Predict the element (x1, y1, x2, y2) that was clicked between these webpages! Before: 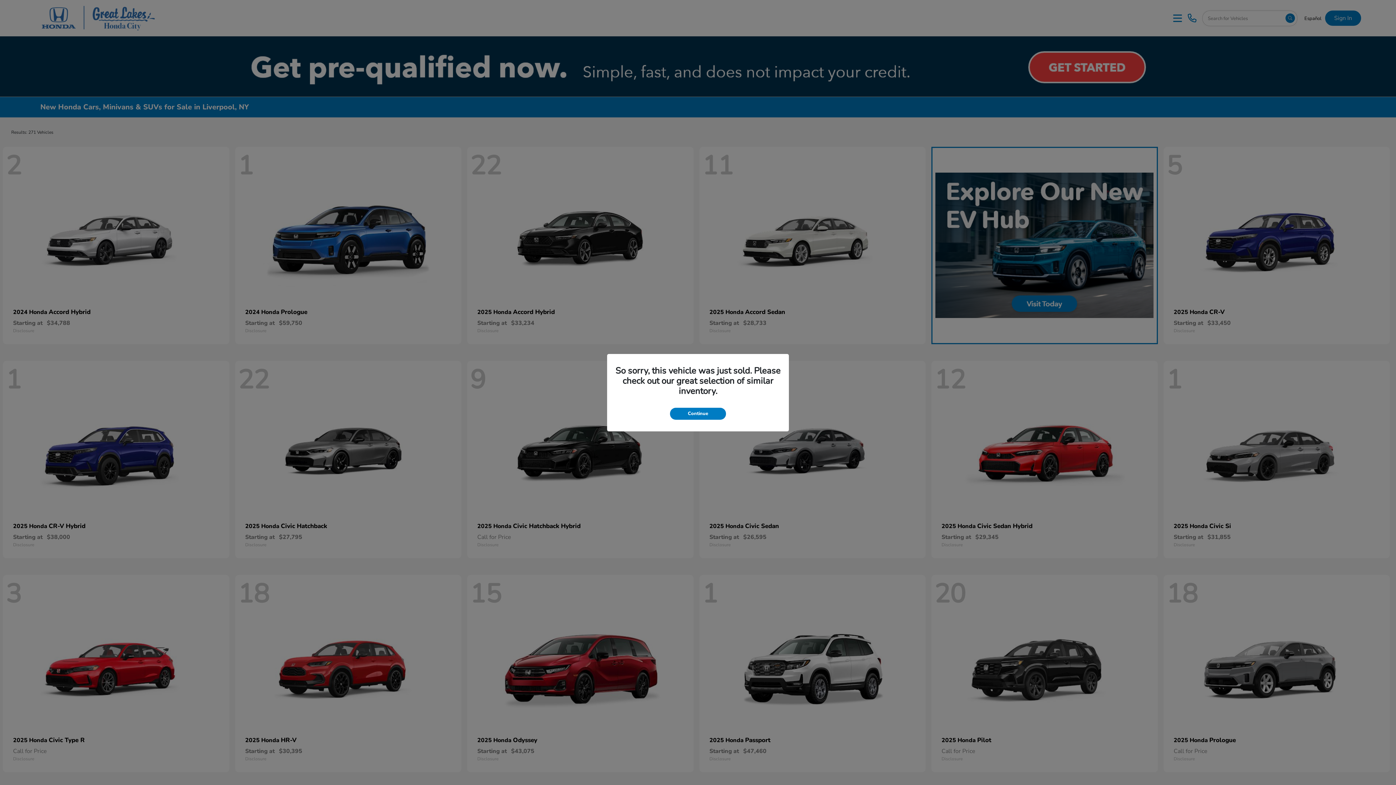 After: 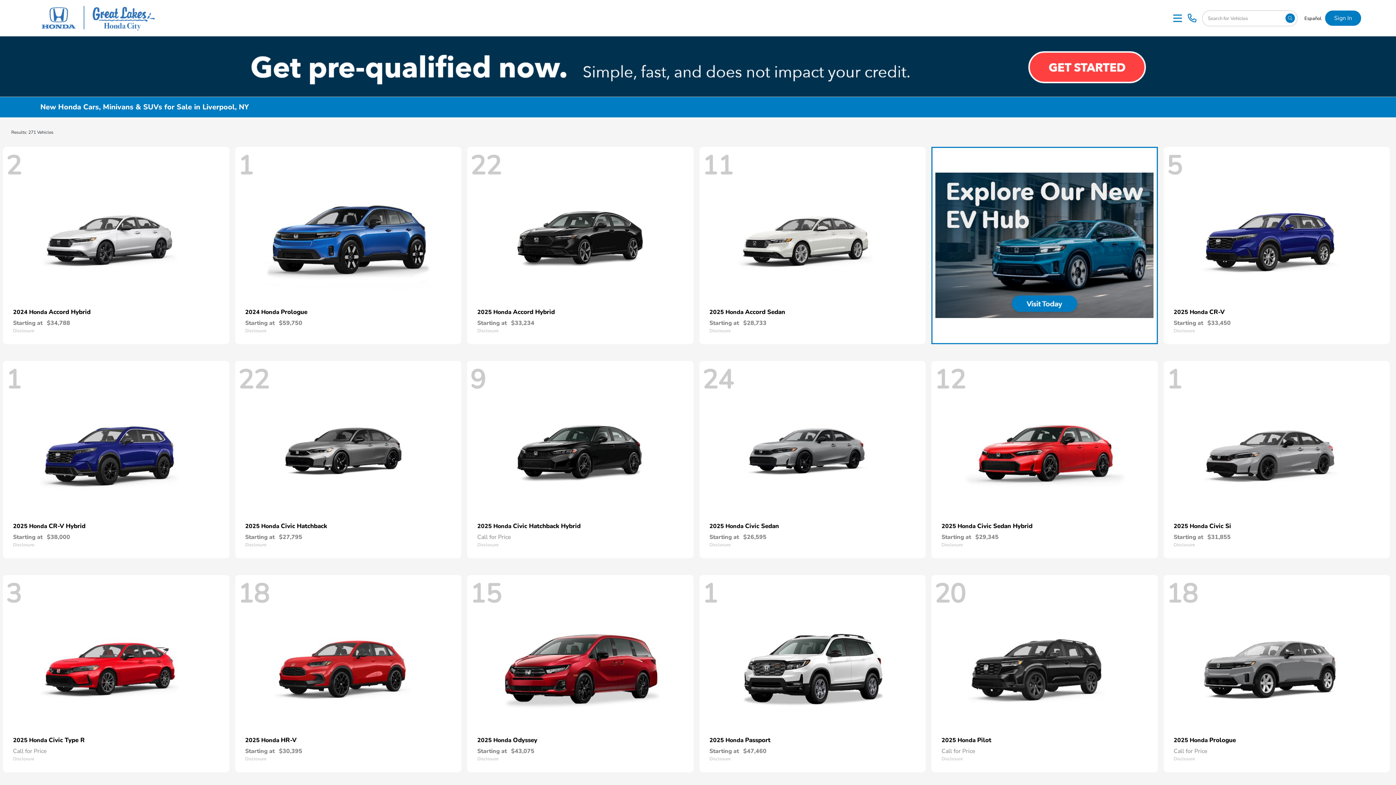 Action: bbox: (670, 407, 726, 419) label: Continue